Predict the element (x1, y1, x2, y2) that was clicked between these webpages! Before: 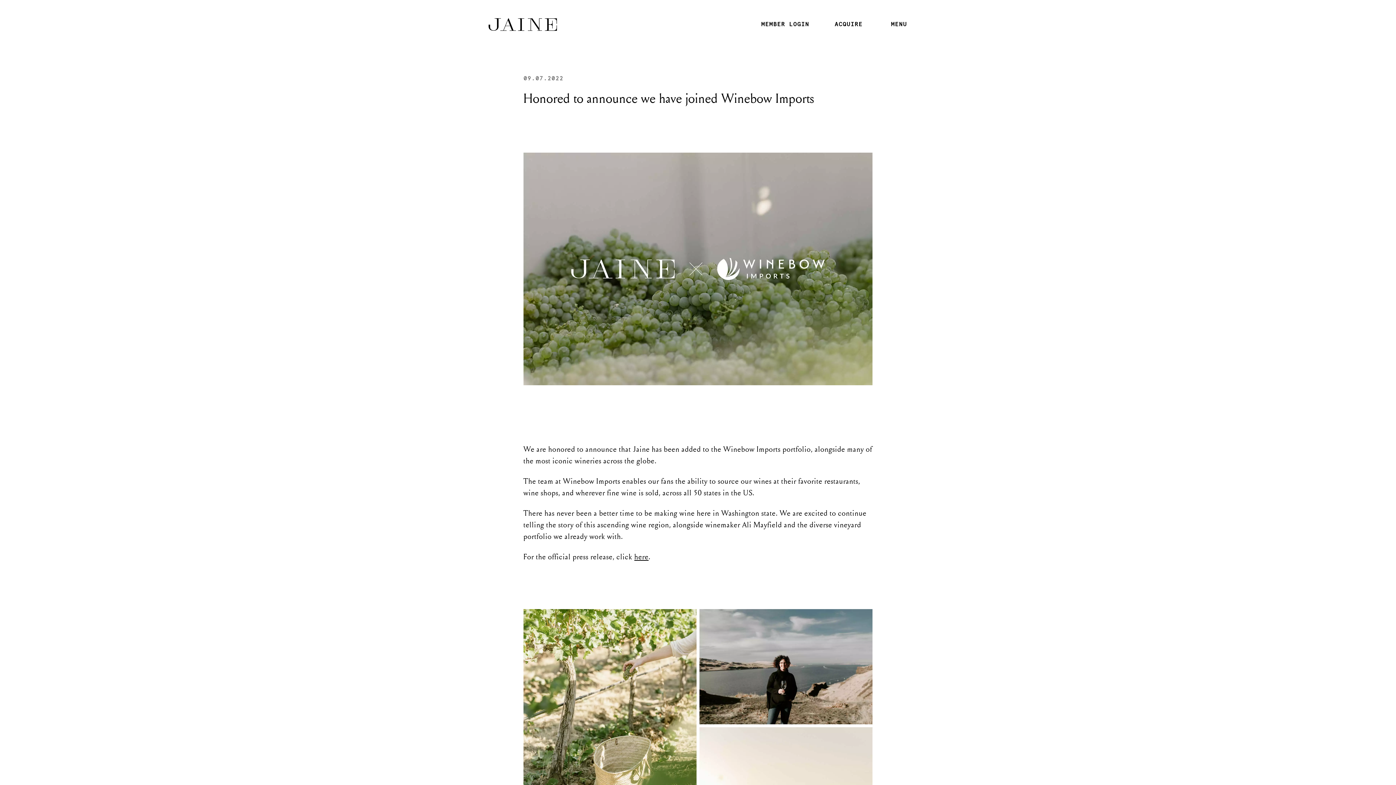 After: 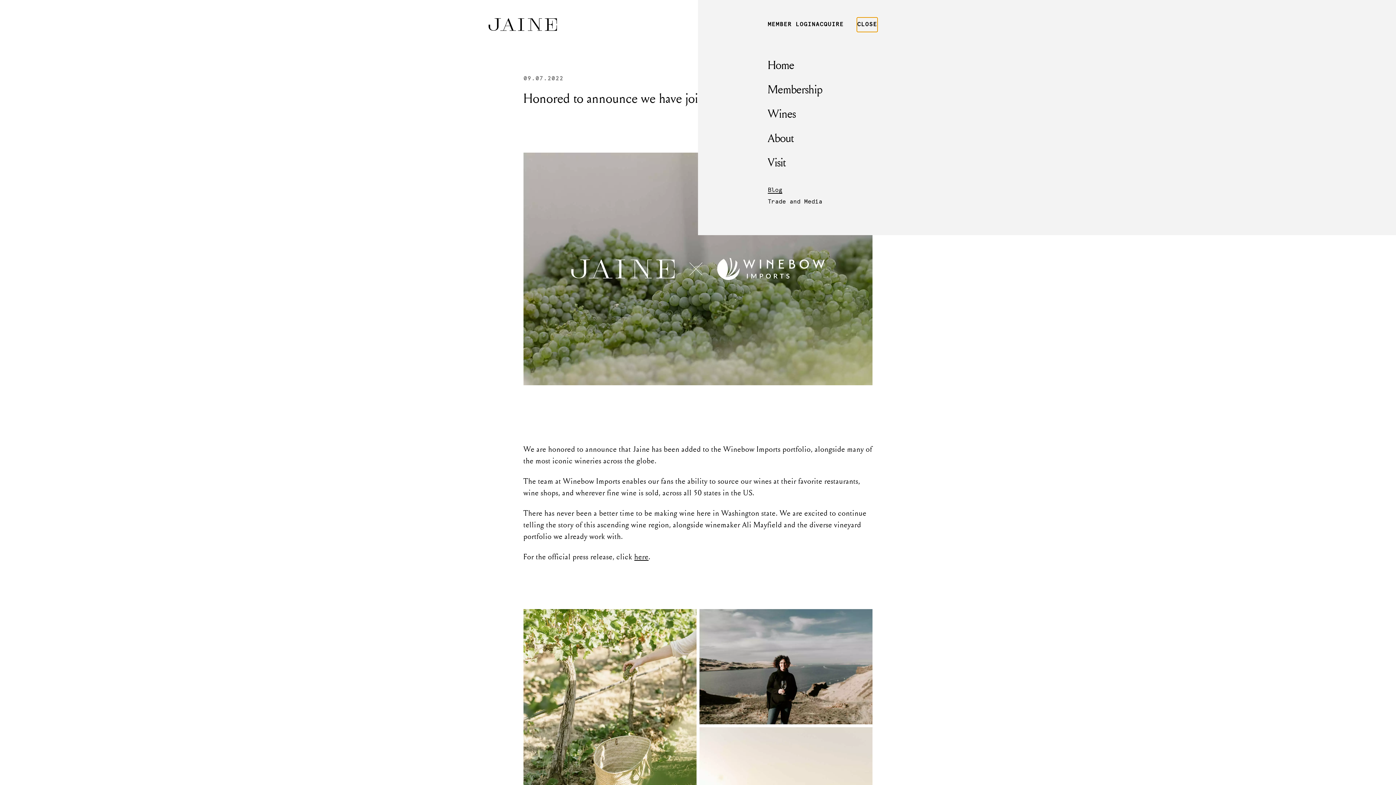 Action: bbox: (890, 17, 907, 31) label: Open menu